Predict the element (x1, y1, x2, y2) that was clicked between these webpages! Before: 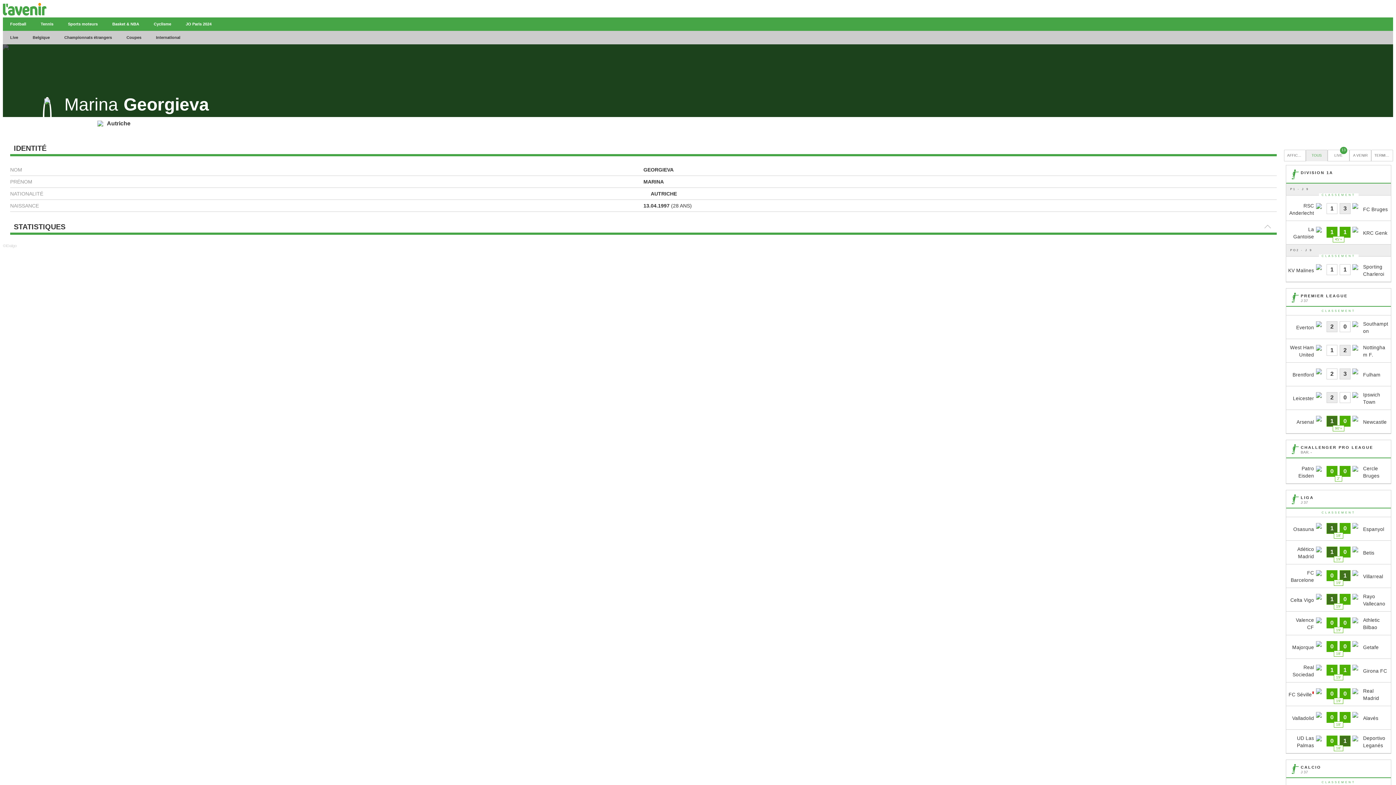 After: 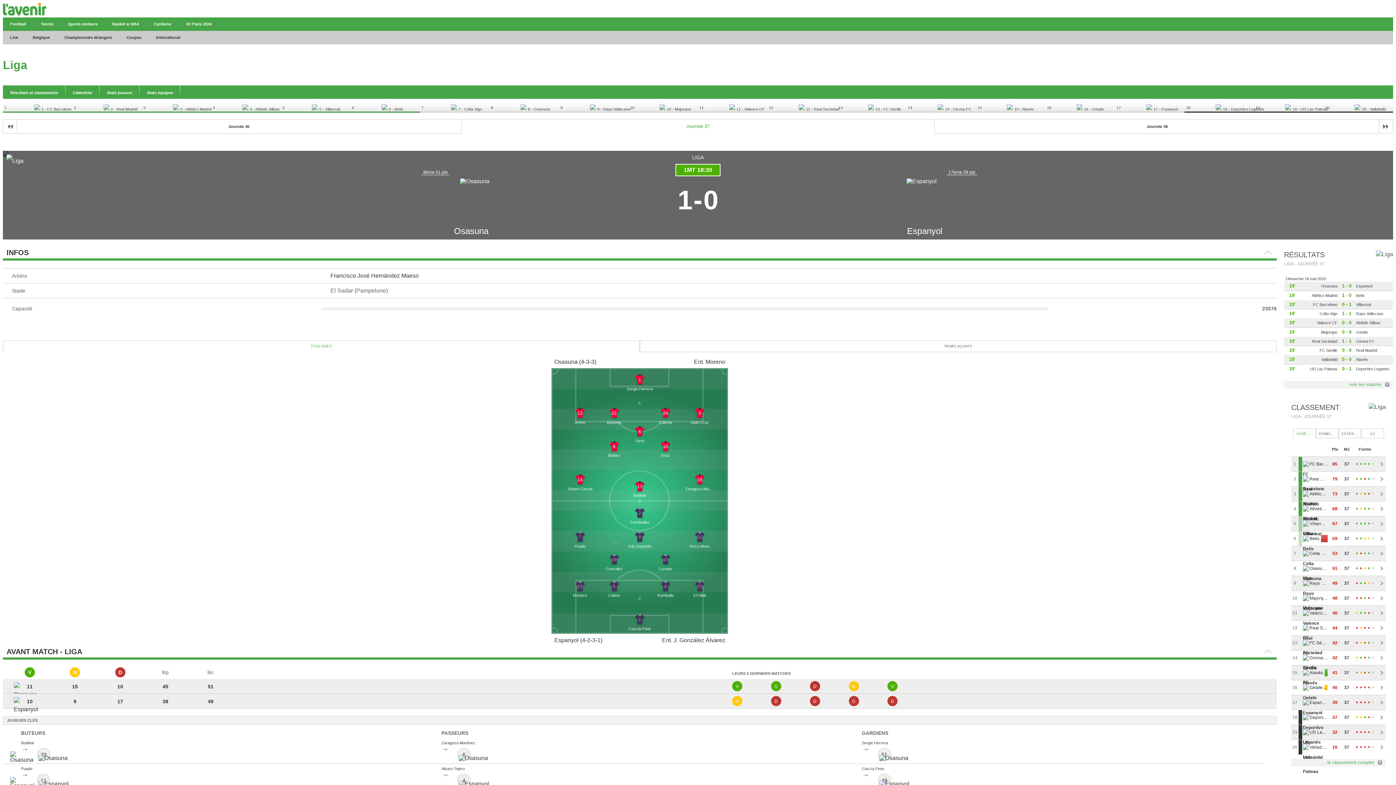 Action: label: Osasuna
Espanyol	
1
0
18' bbox: (1286, 517, 1391, 540)